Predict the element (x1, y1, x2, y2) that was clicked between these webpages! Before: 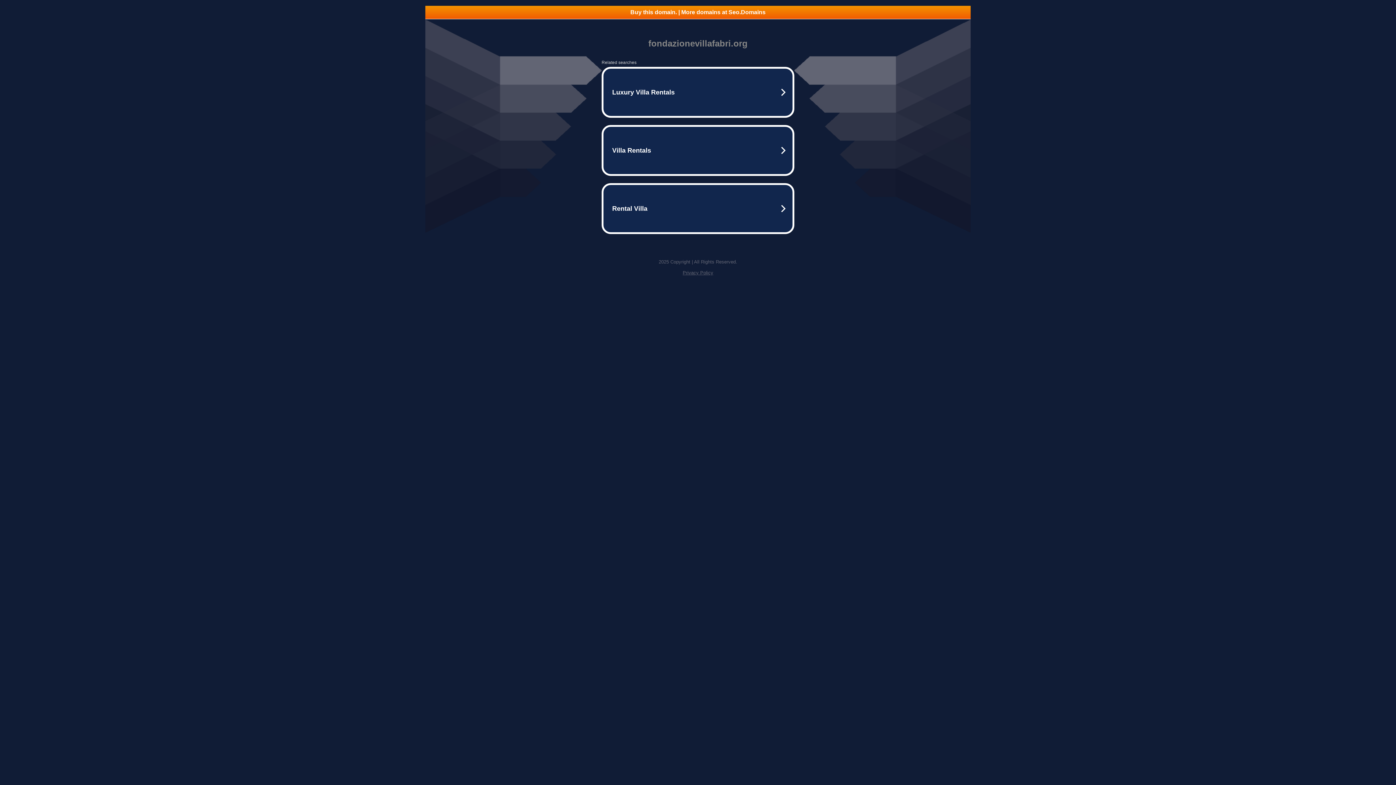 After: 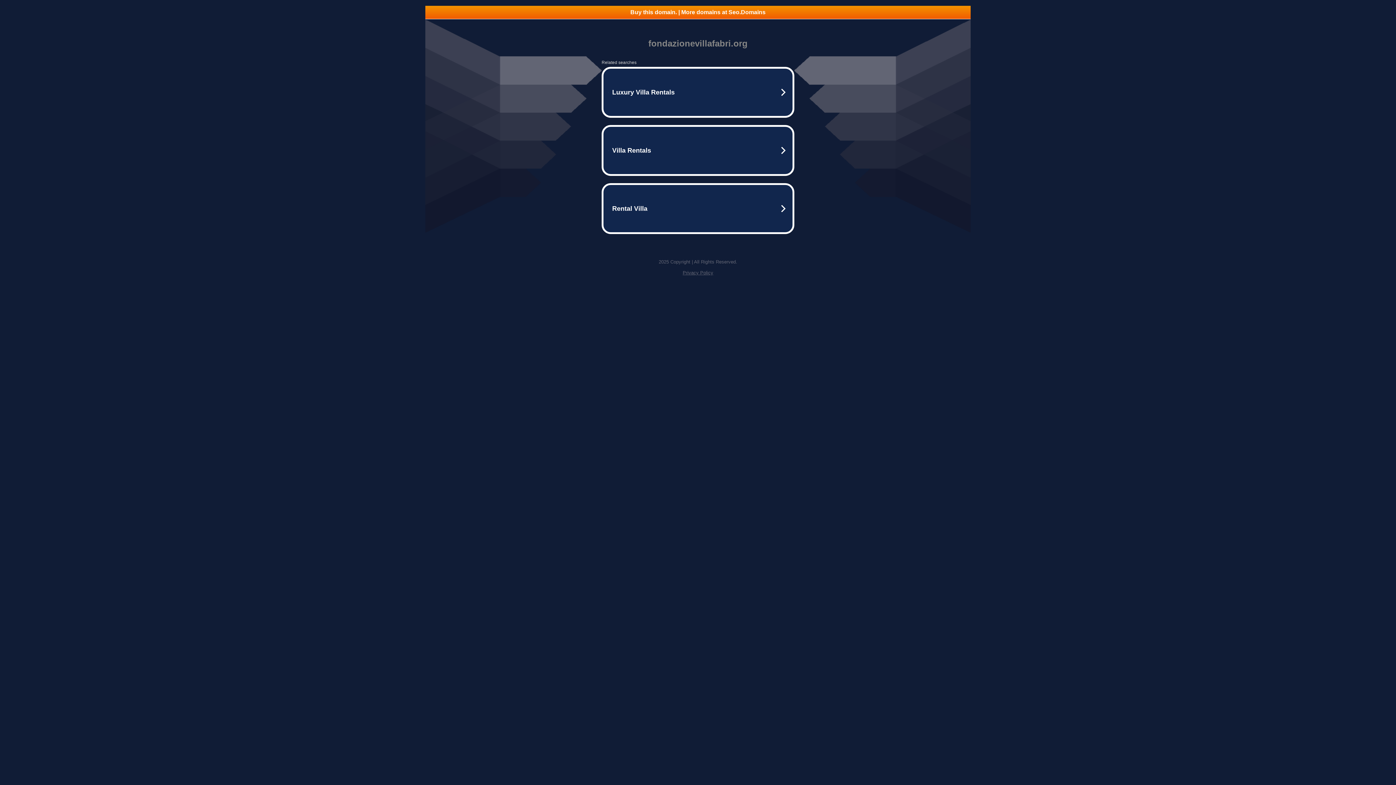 Action: label: Privacy Policy bbox: (682, 270, 713, 275)